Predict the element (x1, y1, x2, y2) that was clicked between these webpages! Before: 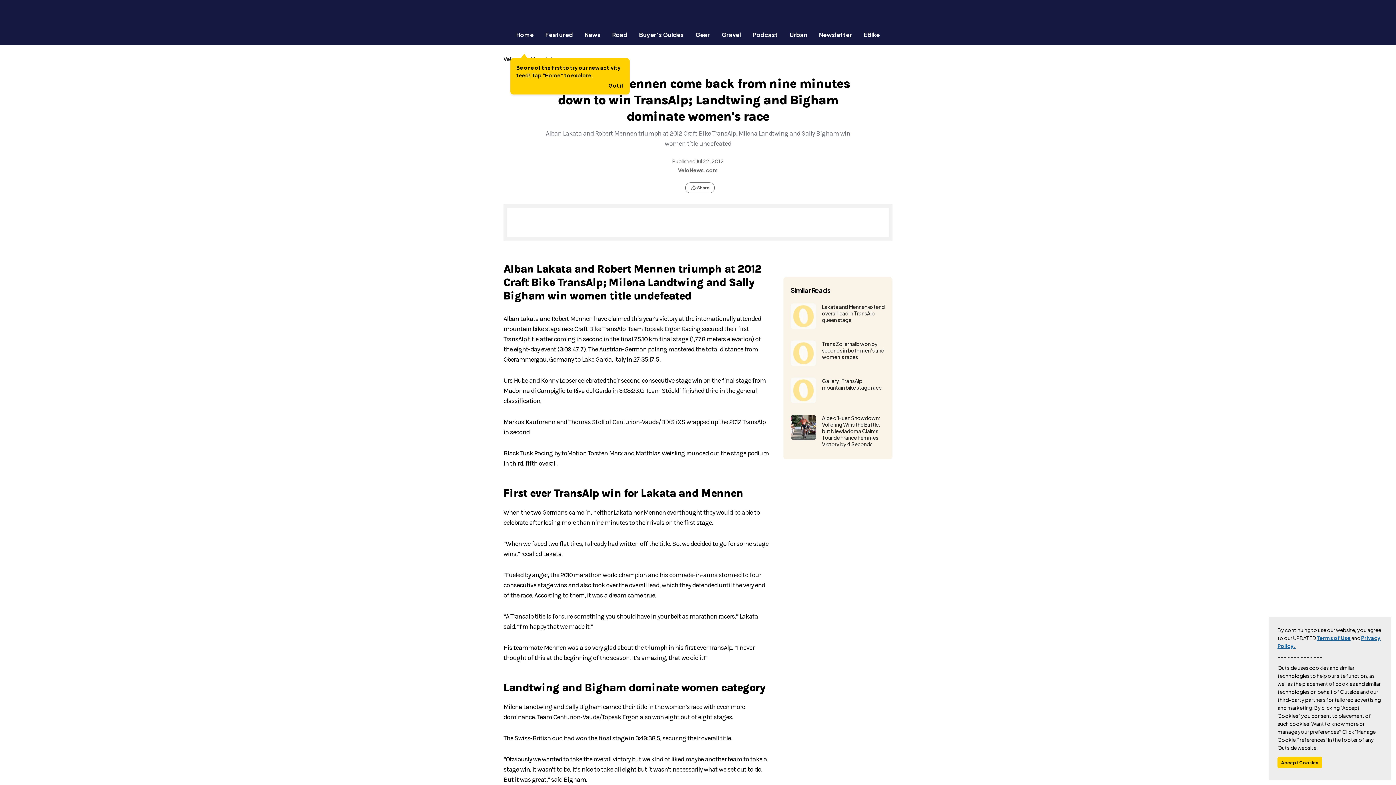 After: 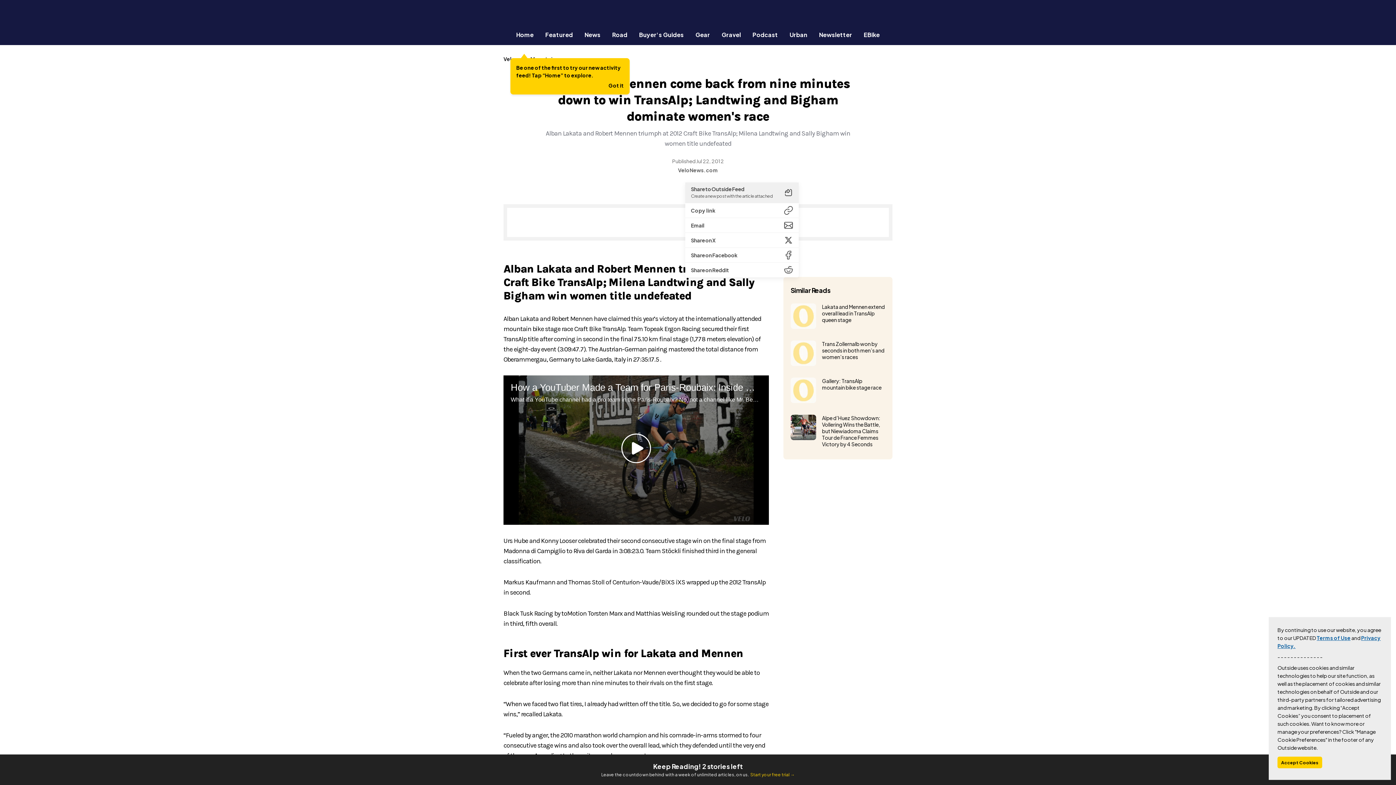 Action: bbox: (685, 182, 714, 193) label: Share this article